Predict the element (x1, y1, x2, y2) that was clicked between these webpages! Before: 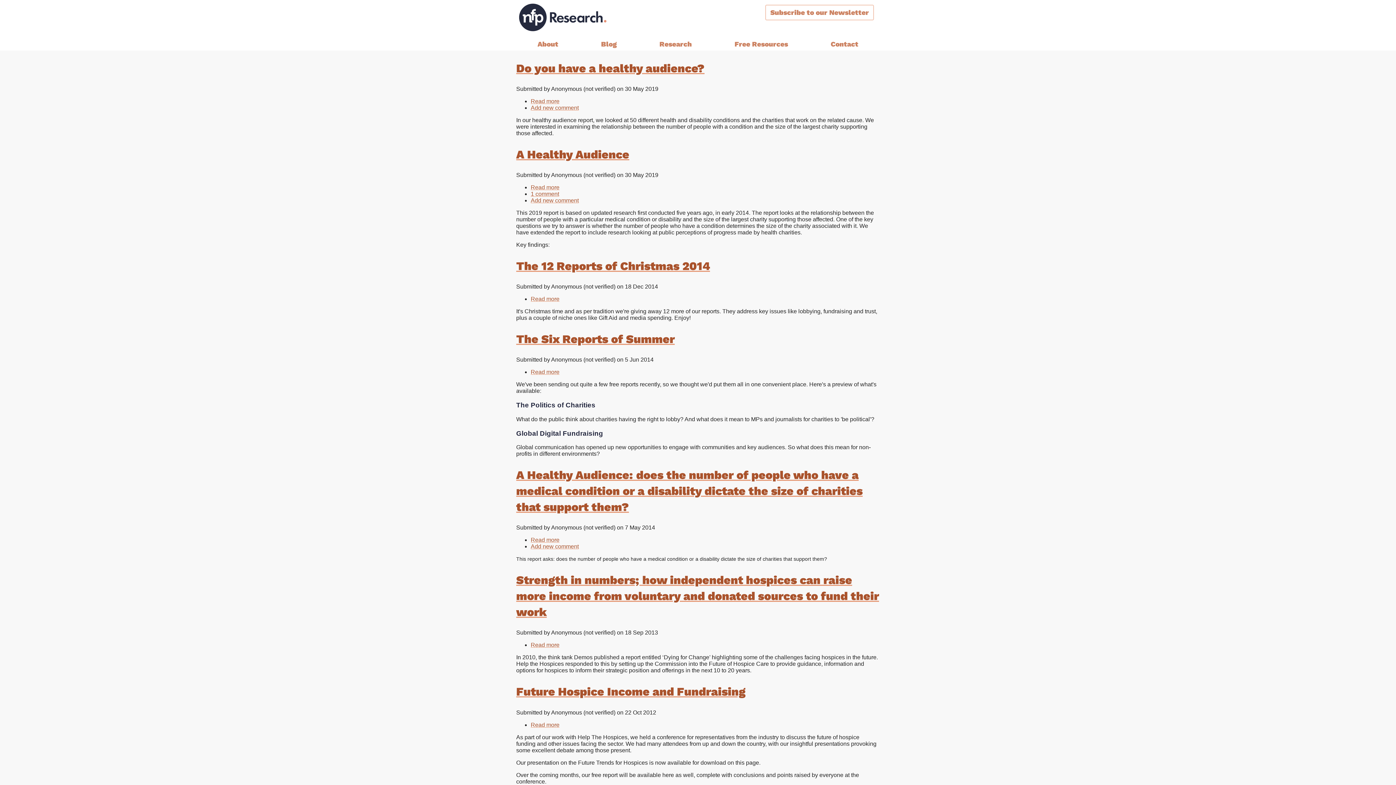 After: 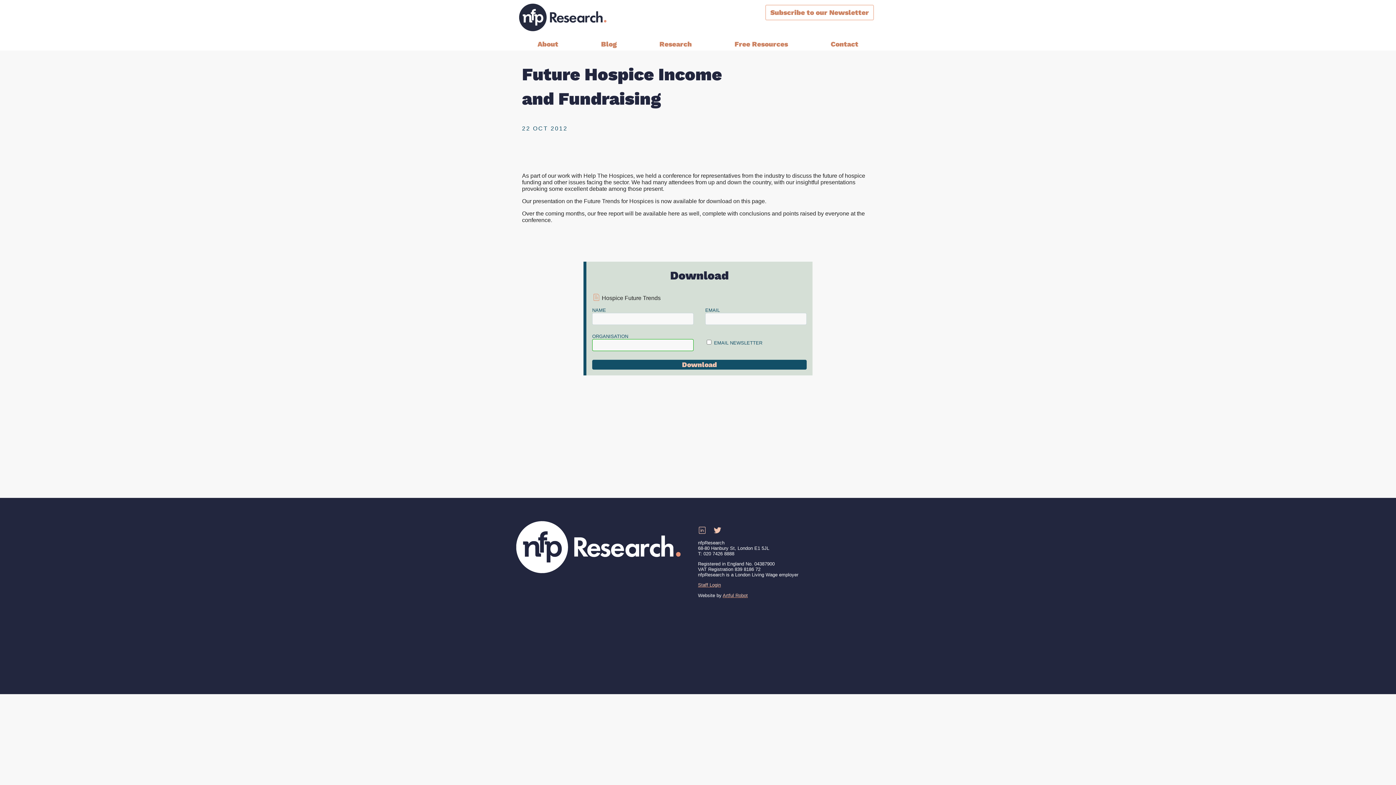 Action: label: Read more
about Future Hospice Income and Fundraising bbox: (530, 722, 559, 728)